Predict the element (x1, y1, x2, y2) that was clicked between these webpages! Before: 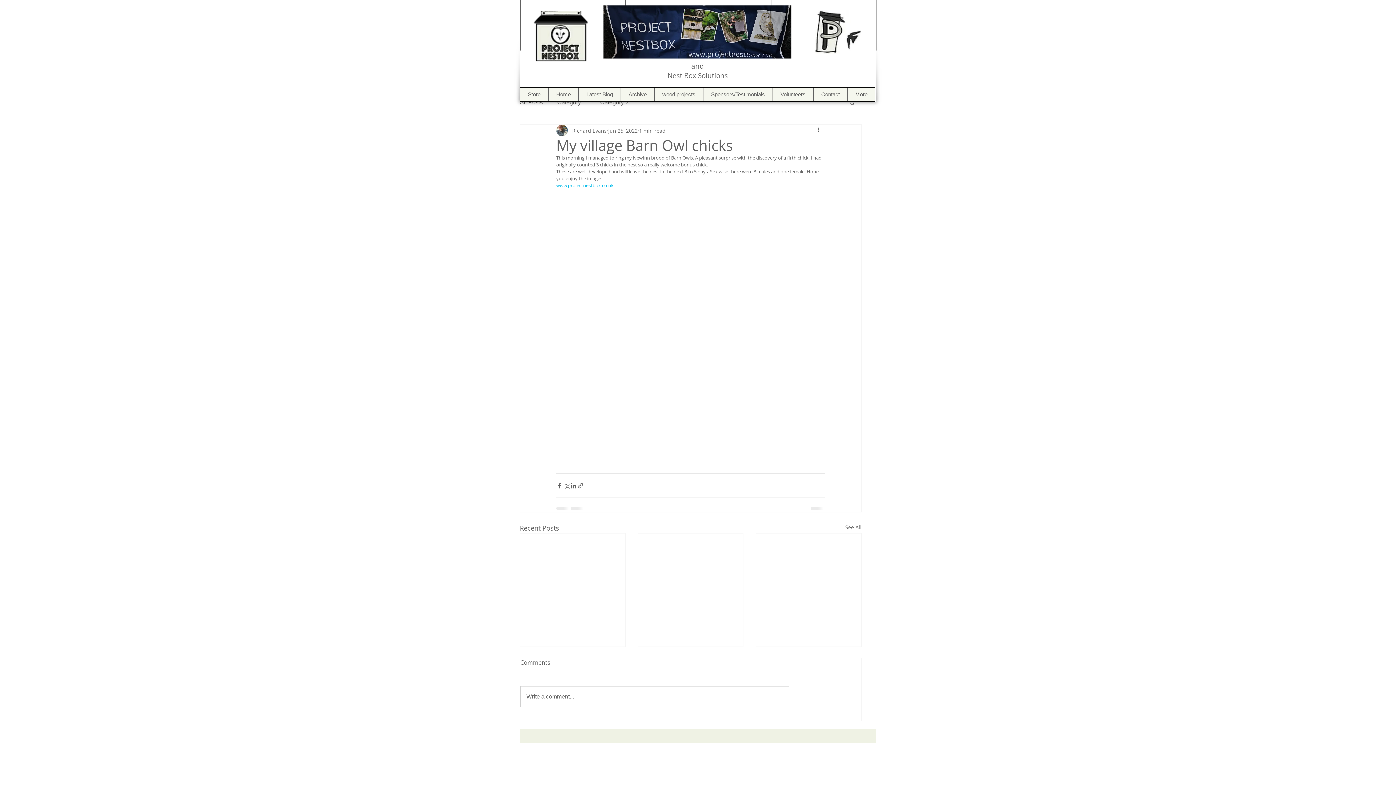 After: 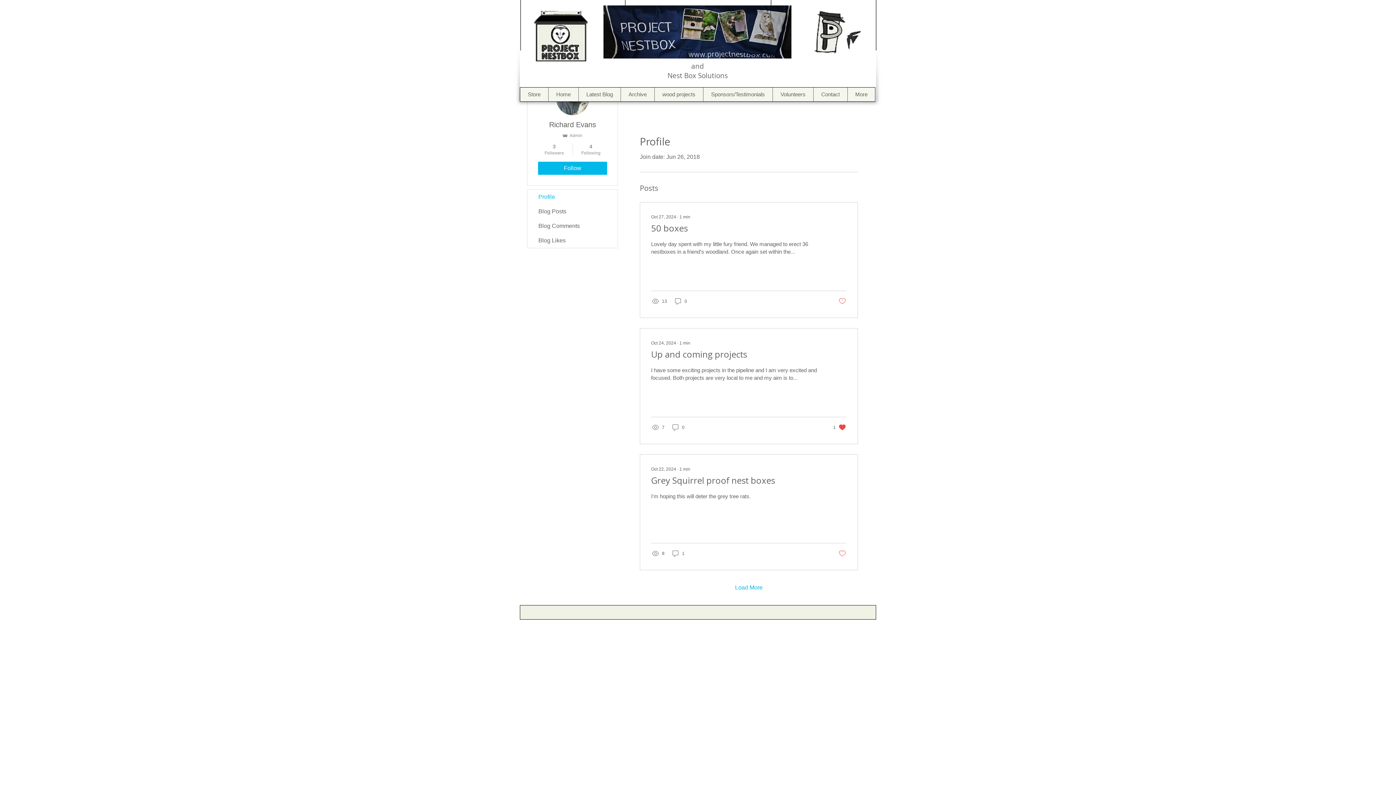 Action: label: Richard Evans bbox: (572, 126, 606, 134)